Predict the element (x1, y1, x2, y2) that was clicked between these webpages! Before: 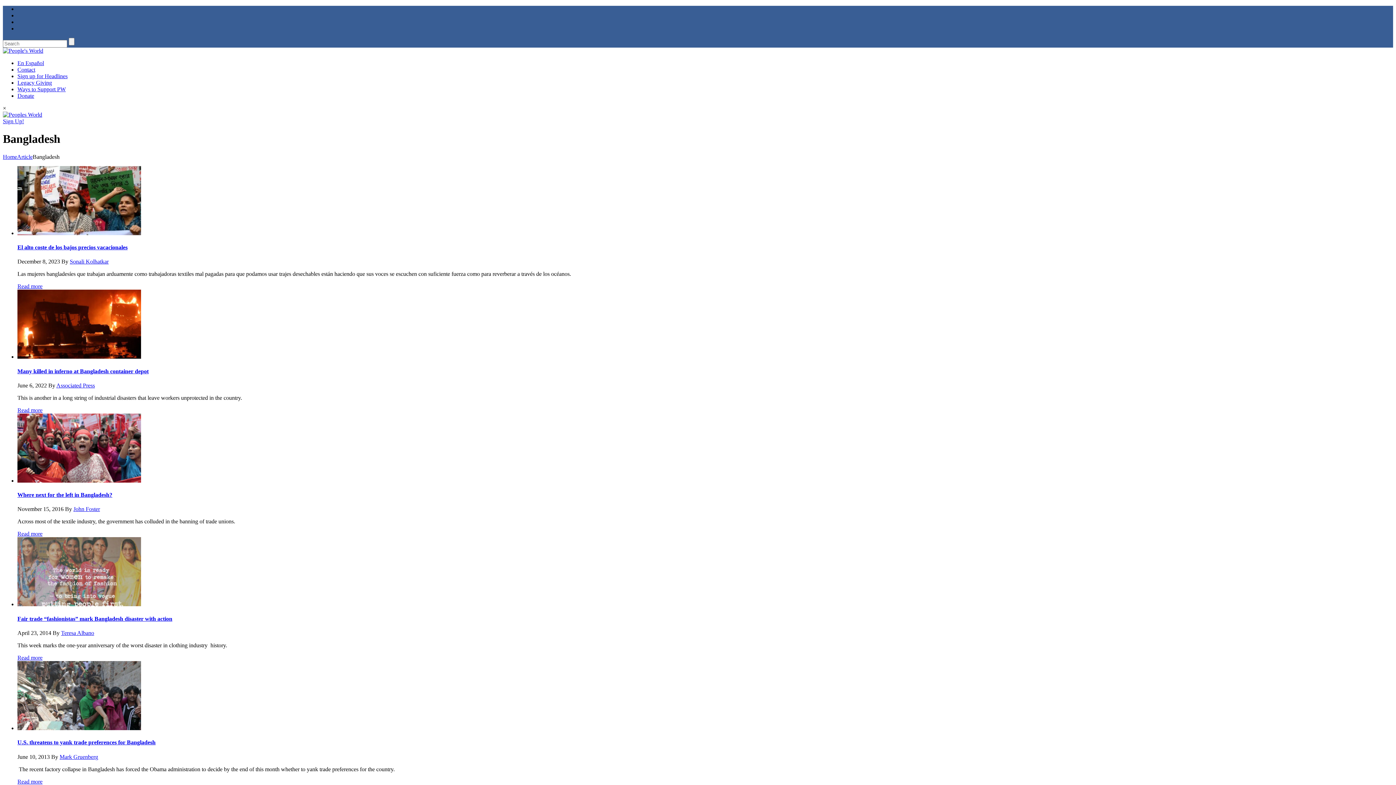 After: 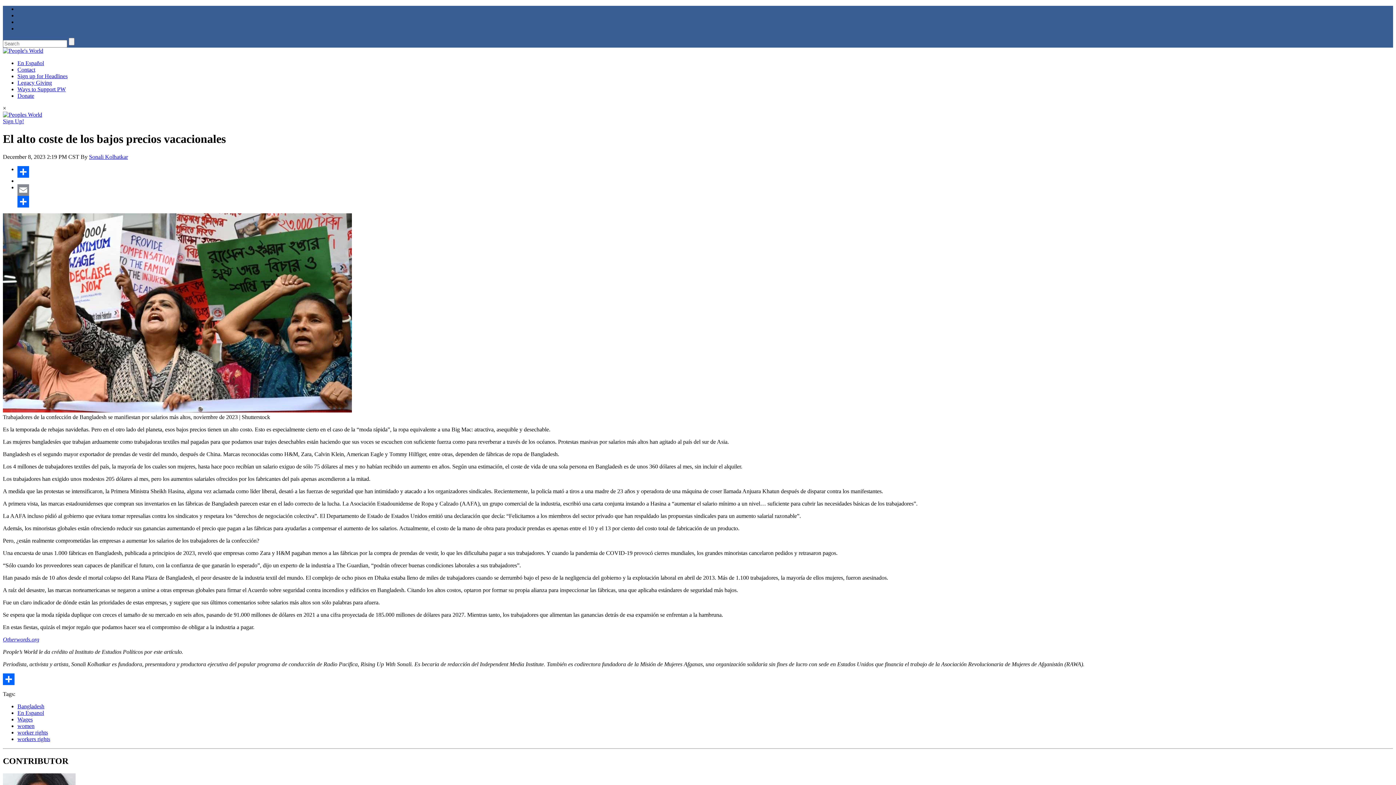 Action: label: El alto coste de los bajos precios vacacionales bbox: (17, 244, 127, 250)